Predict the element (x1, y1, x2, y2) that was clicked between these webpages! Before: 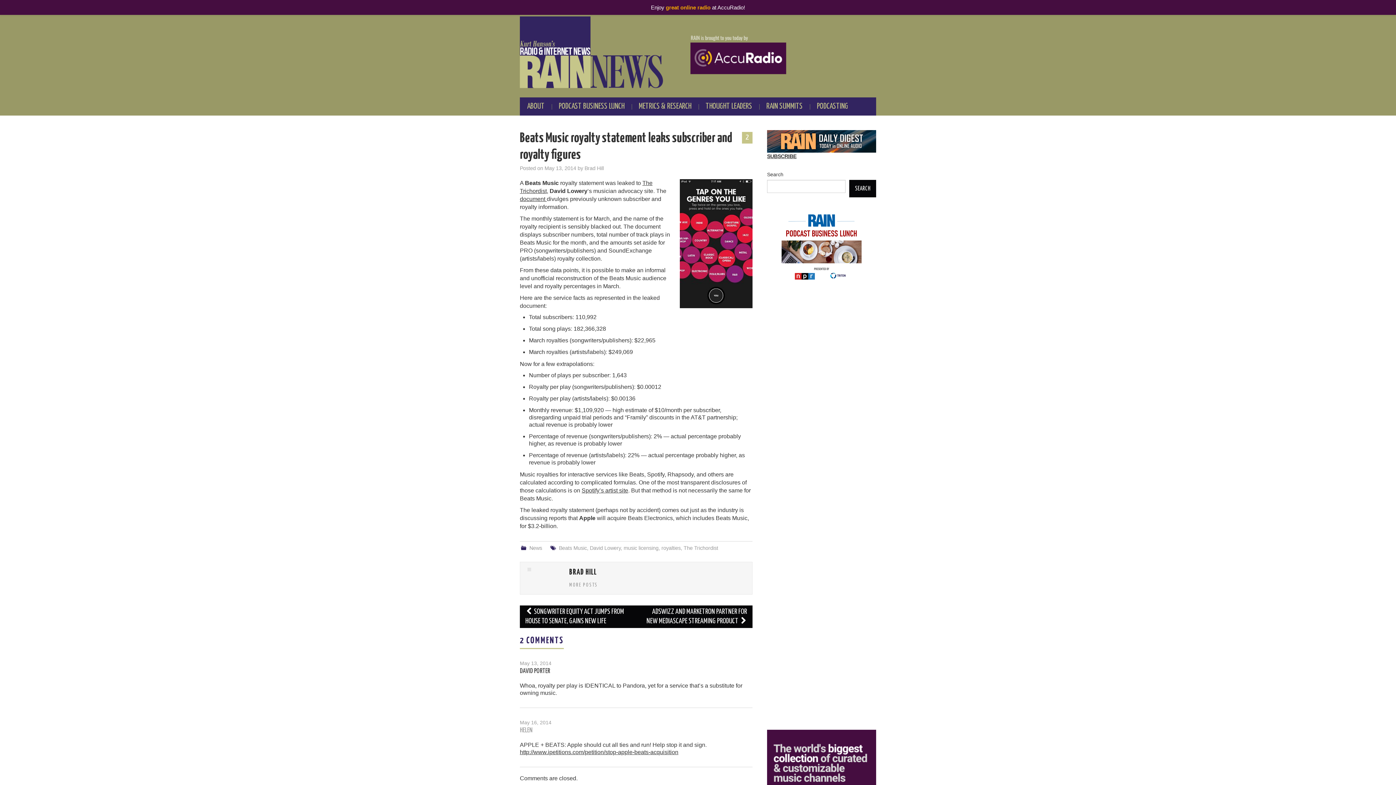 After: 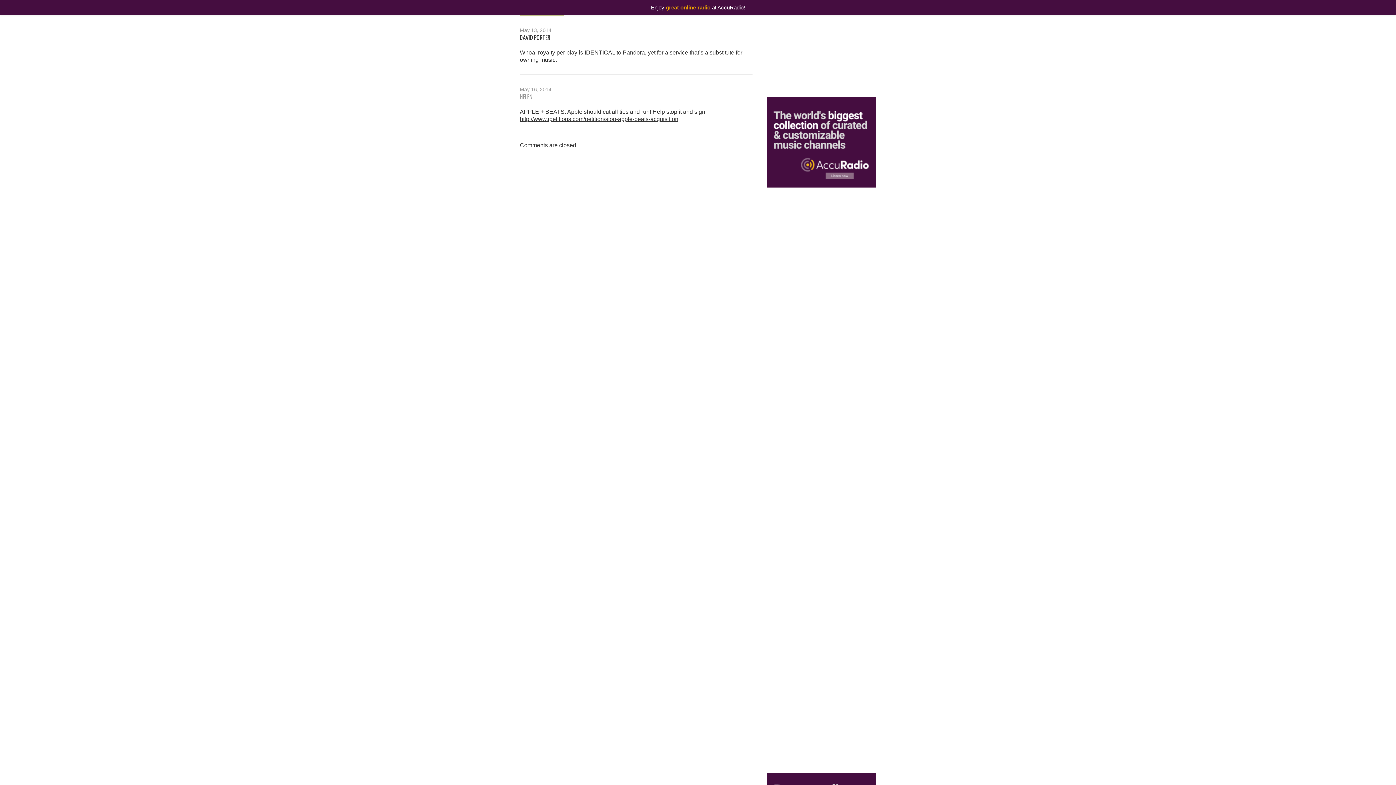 Action: label: 2 bbox: (742, 131, 752, 143)